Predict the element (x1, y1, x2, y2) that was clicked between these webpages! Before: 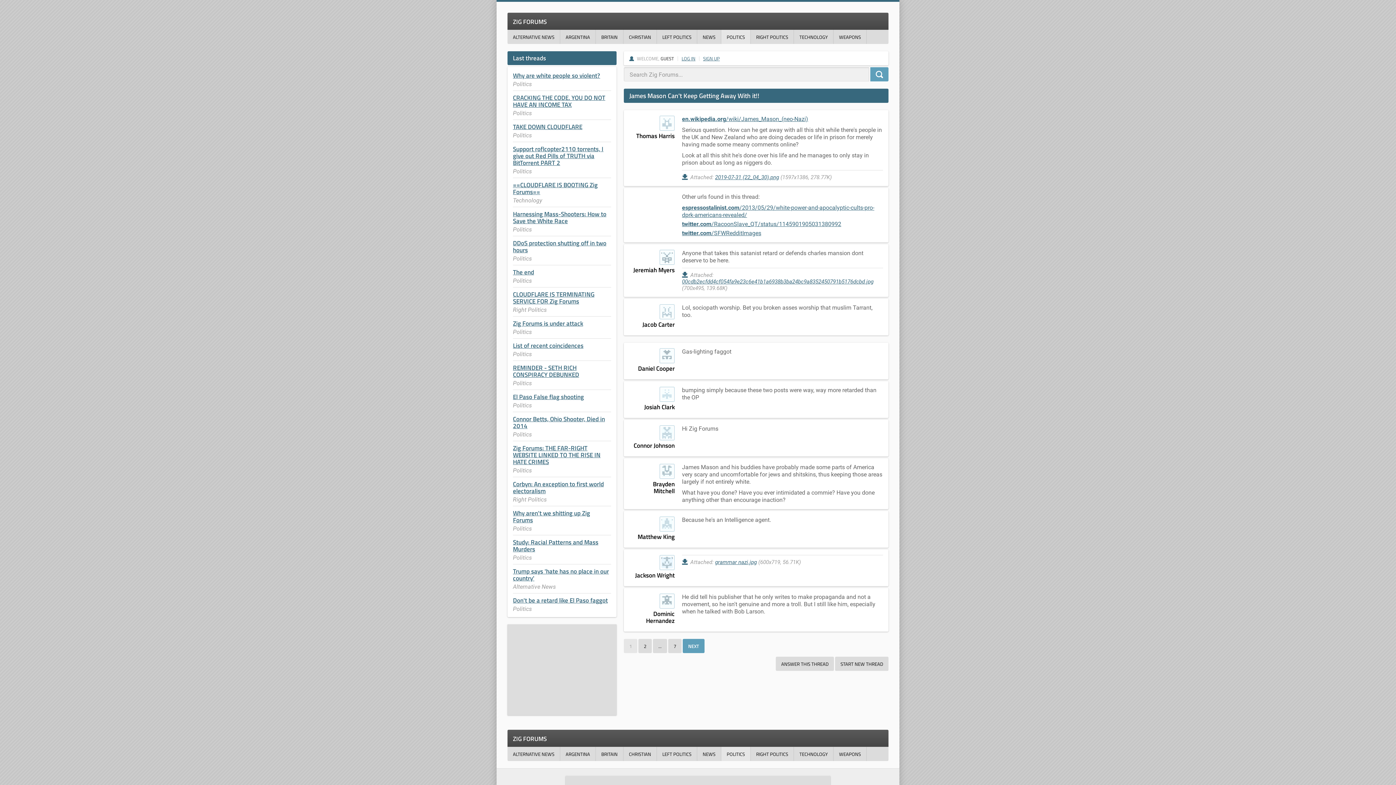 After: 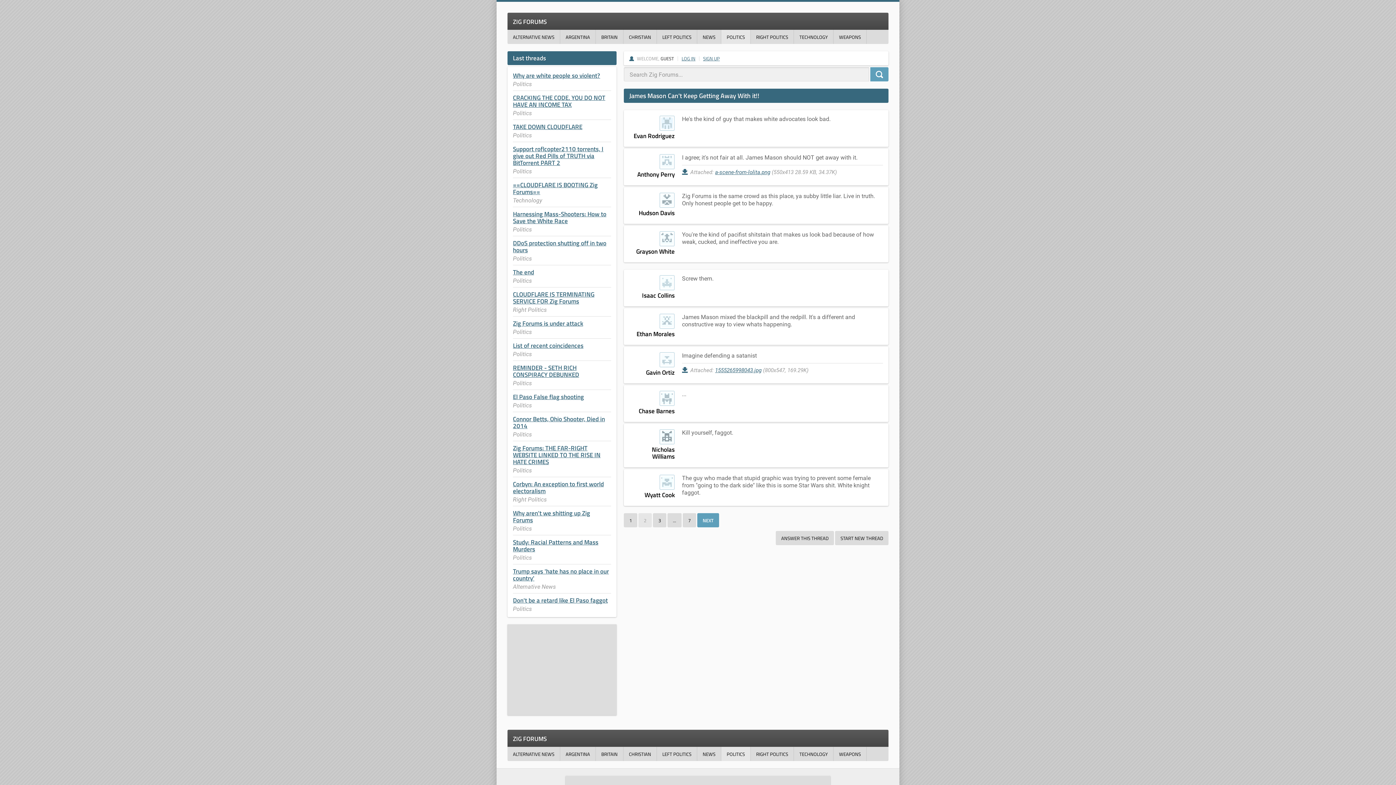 Action: bbox: (682, 639, 704, 653) label: NEXT